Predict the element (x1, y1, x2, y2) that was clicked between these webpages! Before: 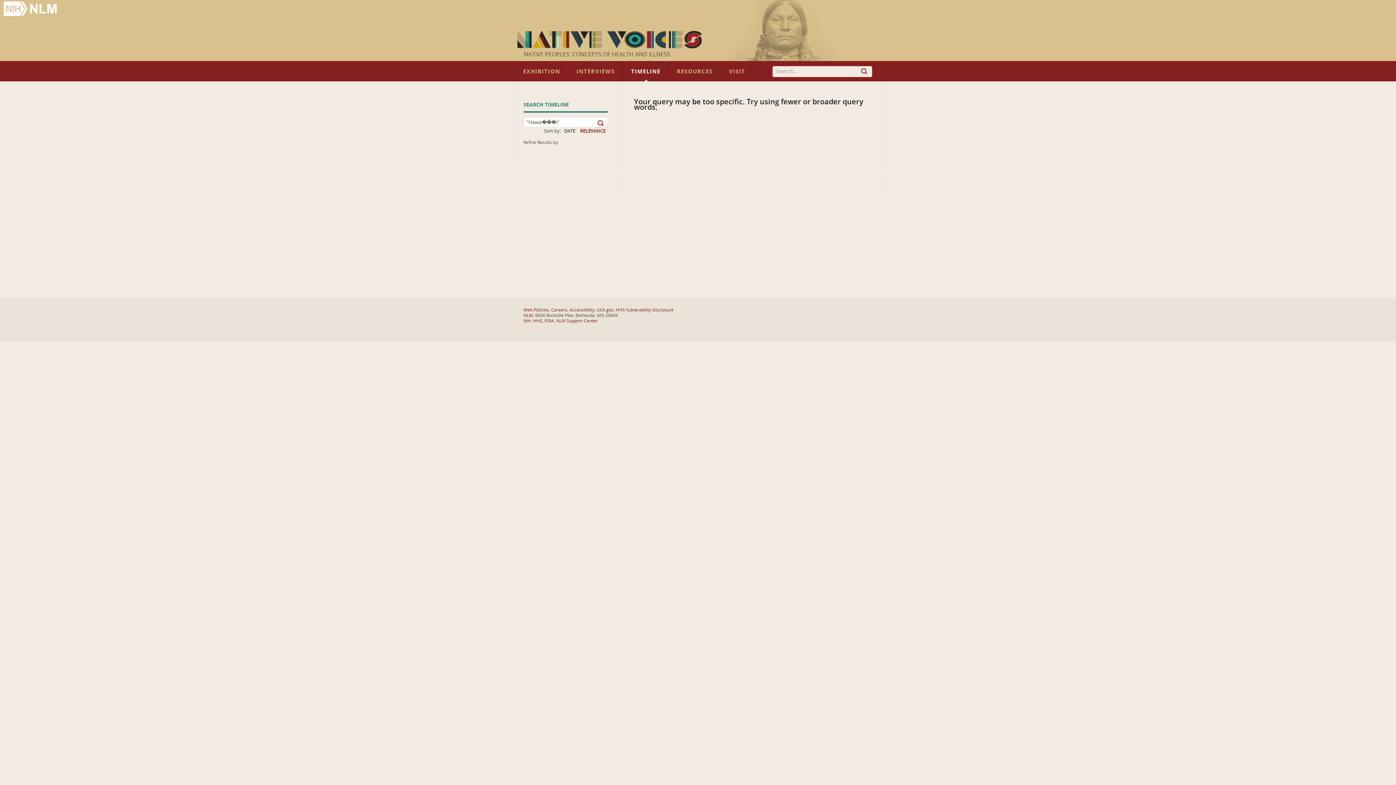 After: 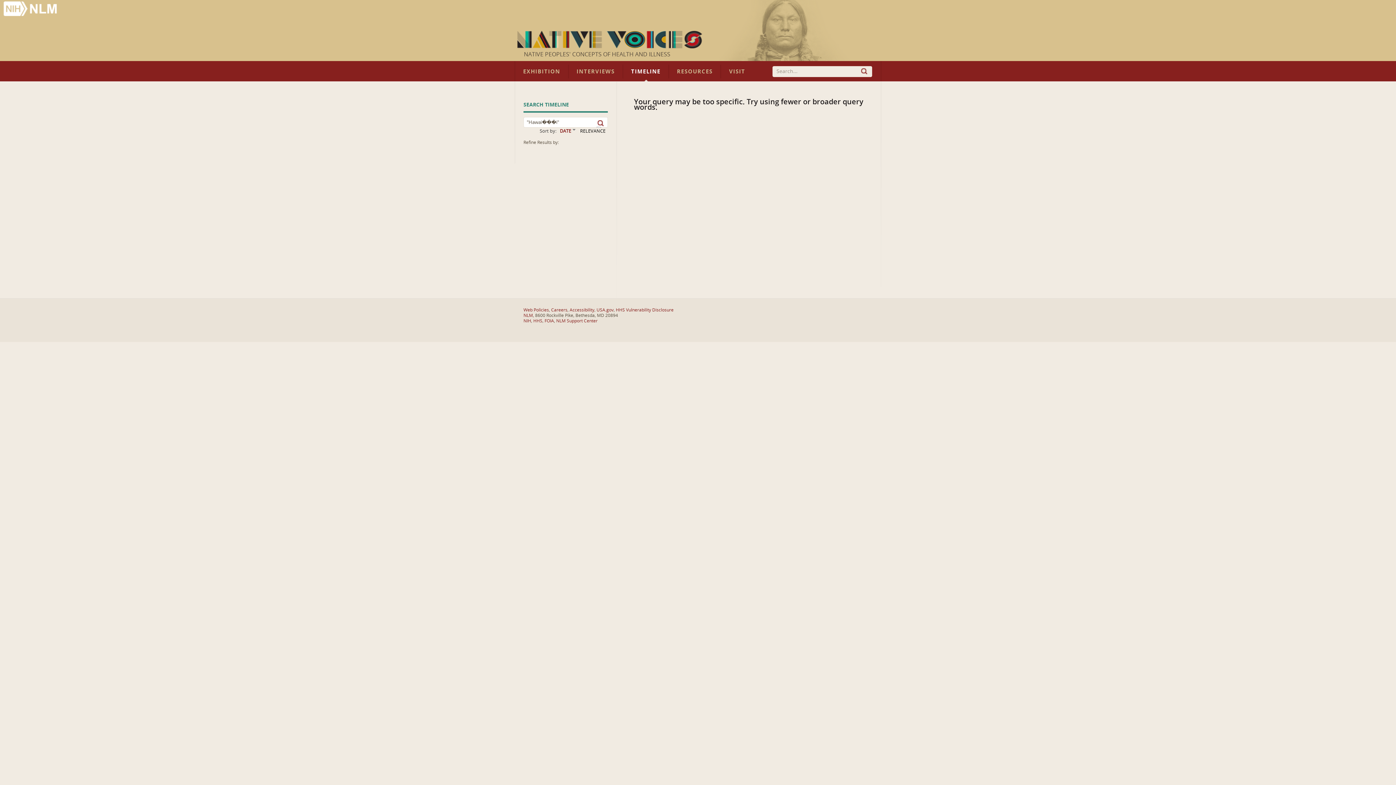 Action: bbox: (564, 127, 575, 134) label: DATE